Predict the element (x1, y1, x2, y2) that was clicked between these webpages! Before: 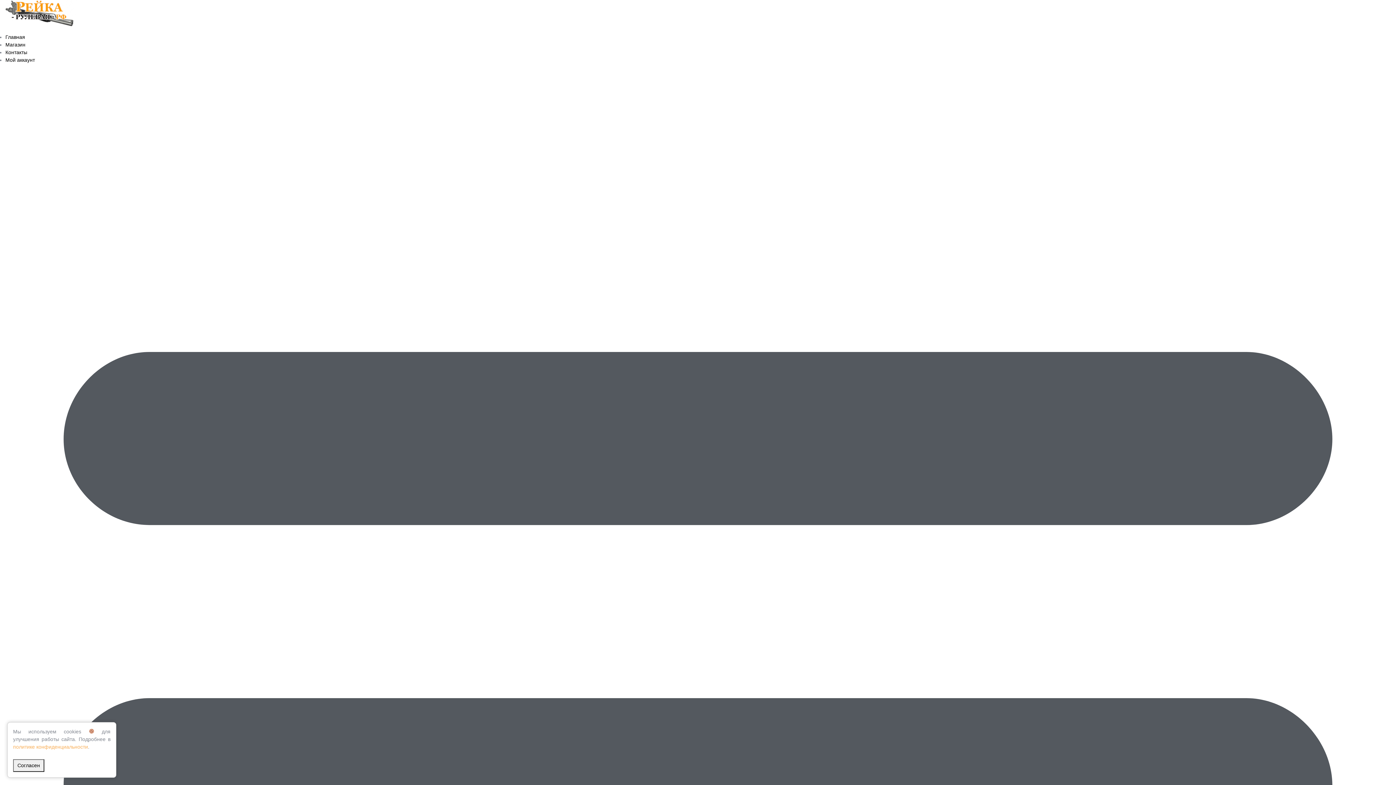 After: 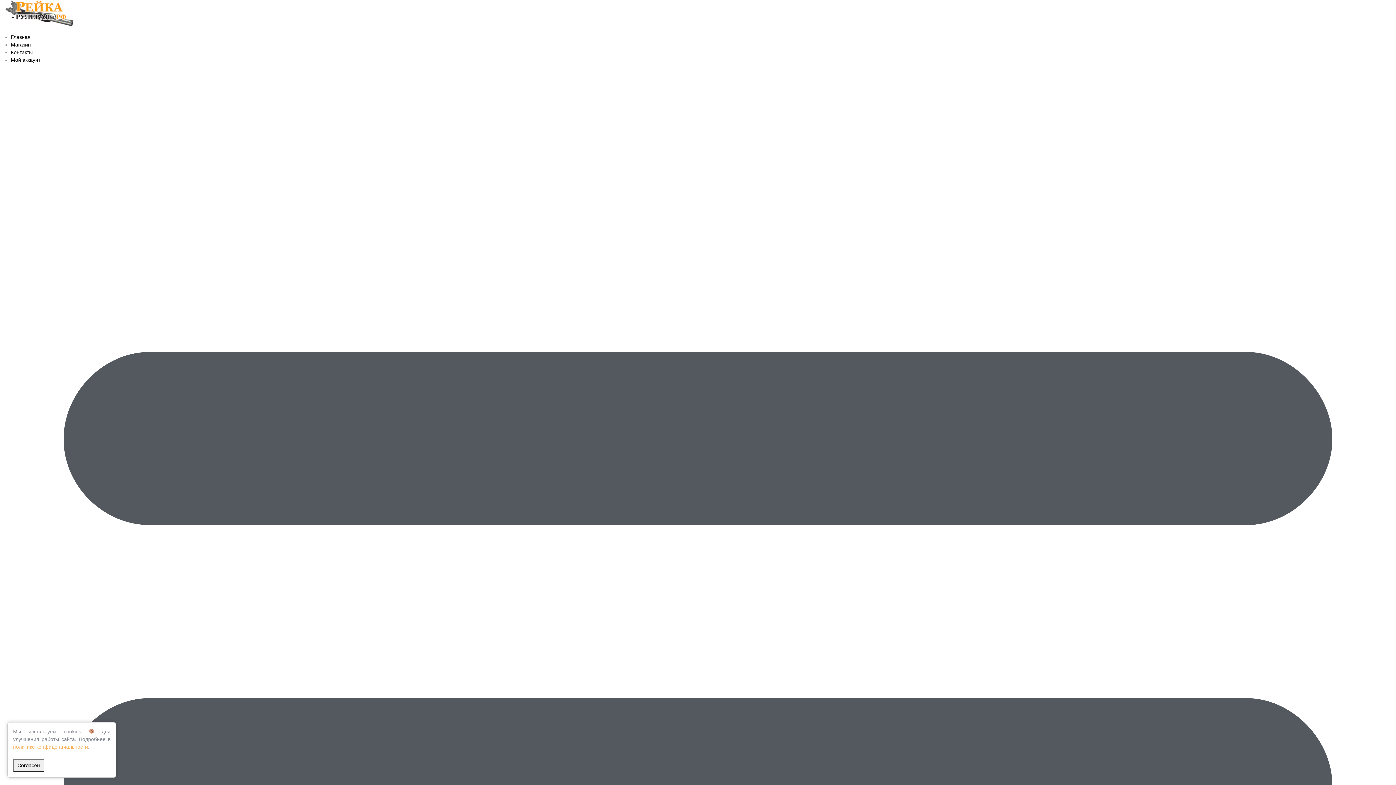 Action: label: Мой аккаунт bbox: (5, 52, 34, 67)